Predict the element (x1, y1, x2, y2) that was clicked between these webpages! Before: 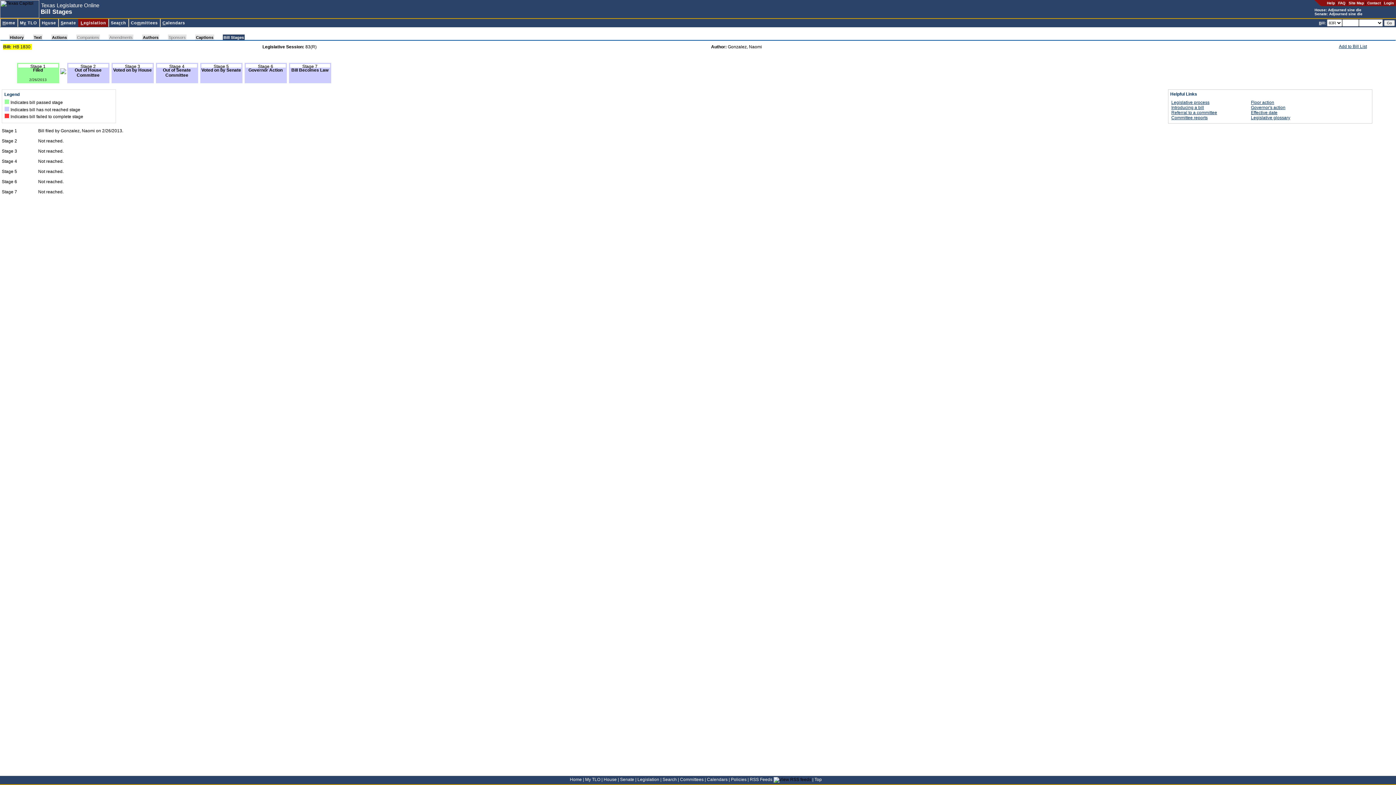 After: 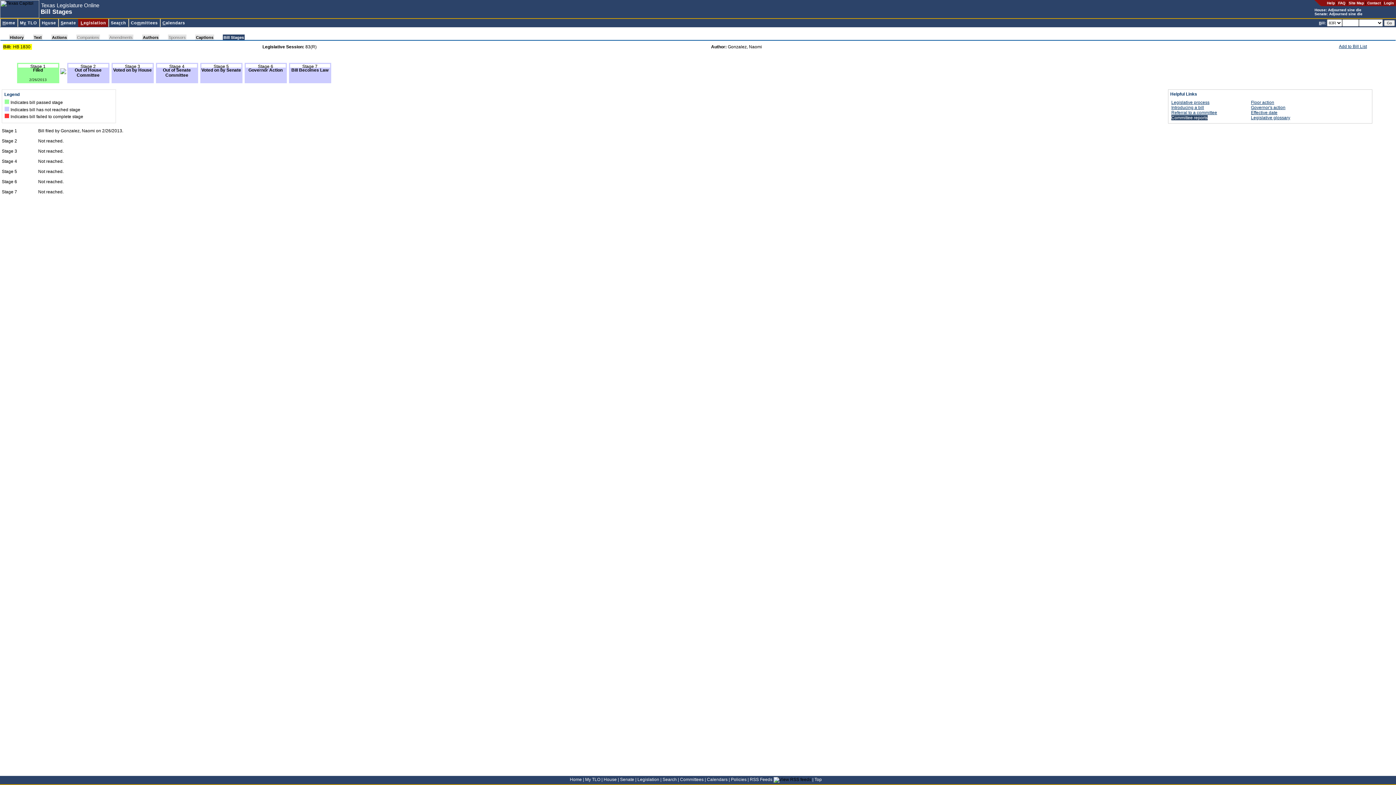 Action: bbox: (1171, 115, 1208, 120) label: Committee reports